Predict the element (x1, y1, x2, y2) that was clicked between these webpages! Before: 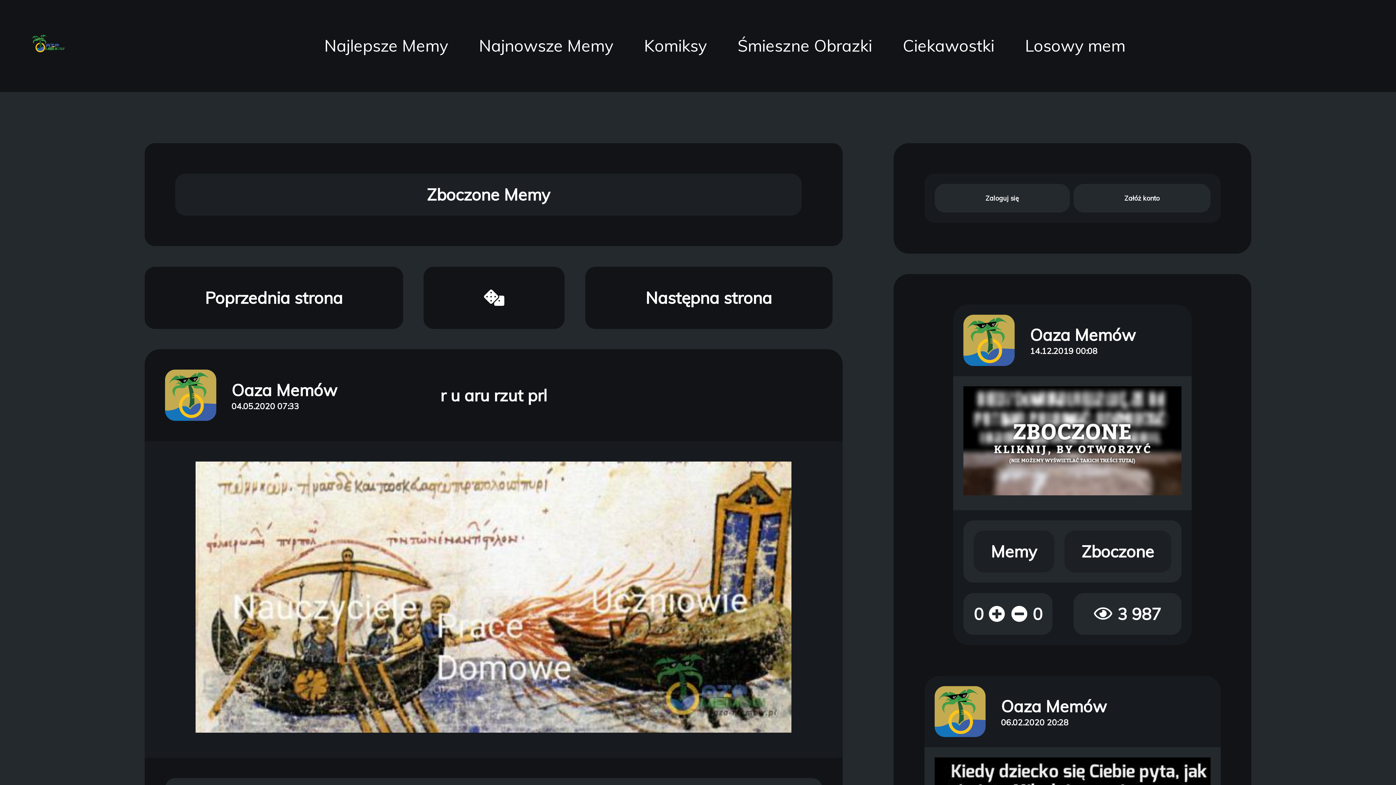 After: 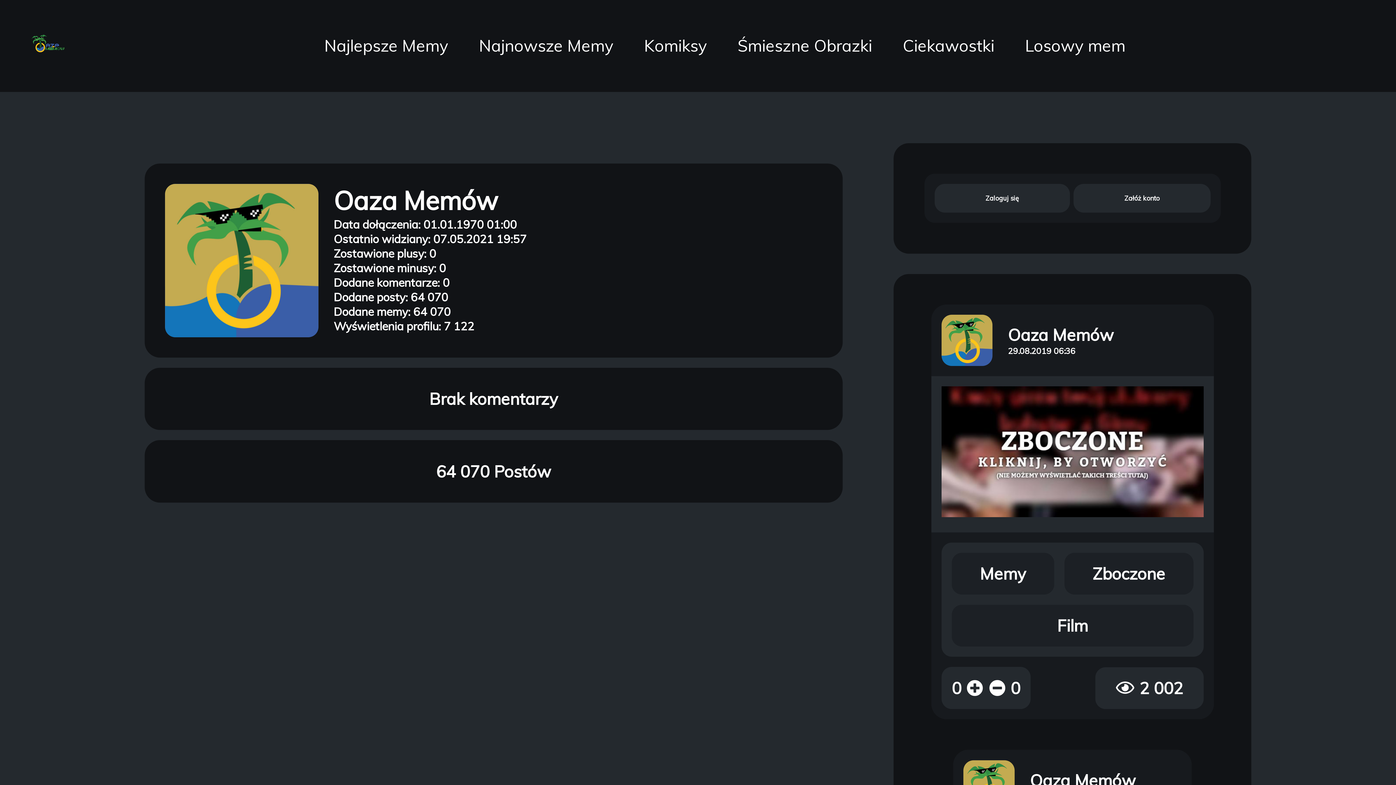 Action: label: Otwórz Profil: Oaza&nbsp;Memów bbox: (934, 686, 985, 737)